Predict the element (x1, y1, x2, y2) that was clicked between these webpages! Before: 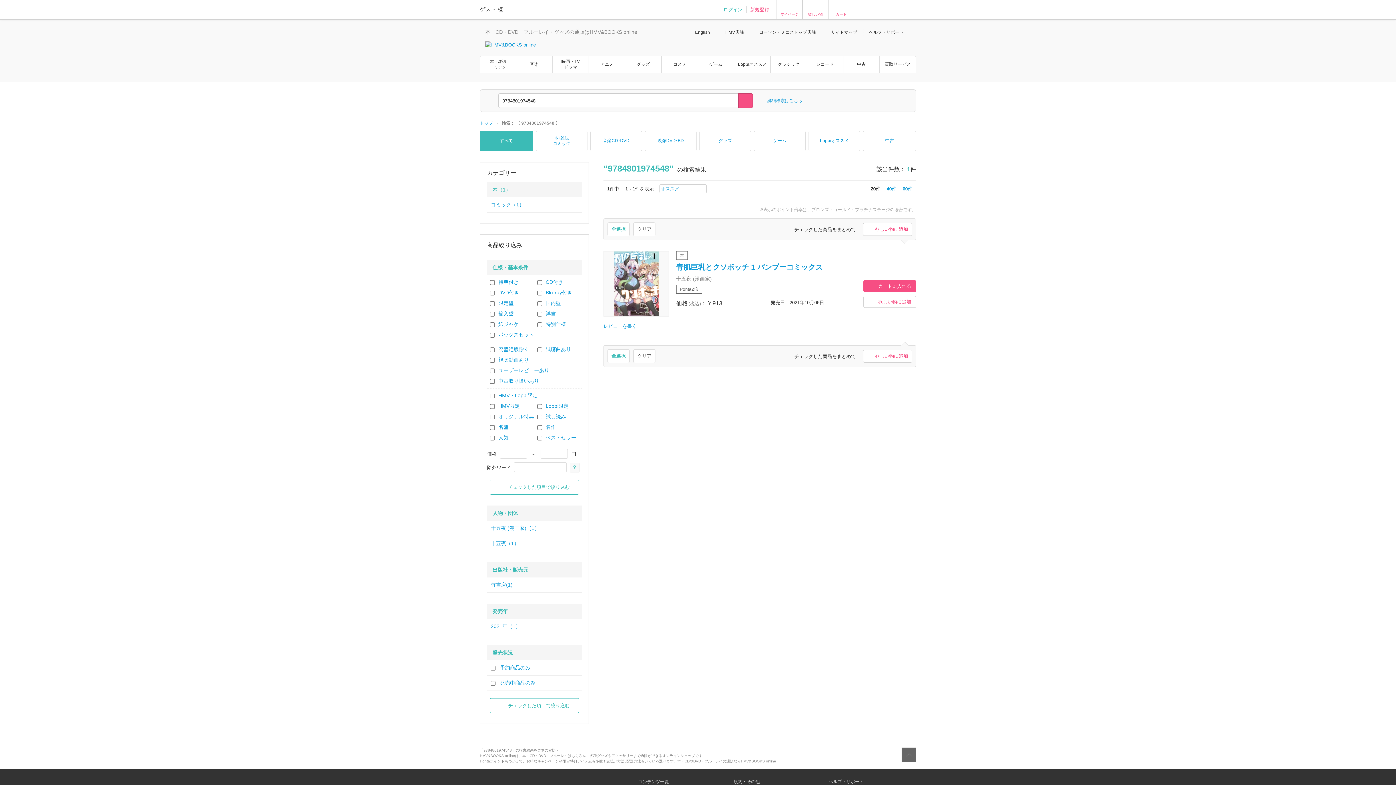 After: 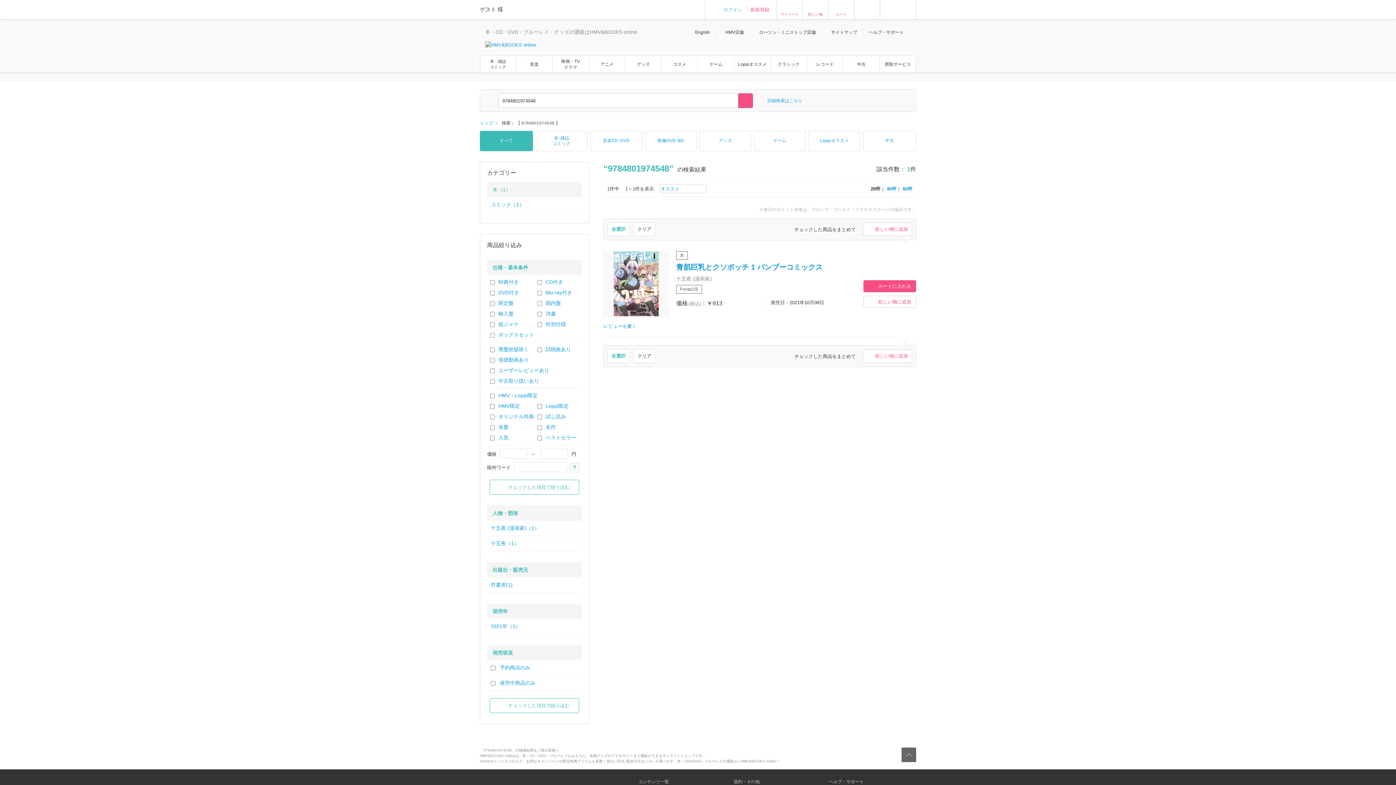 Action: bbox: (590, 130, 642, 151) label: 音楽CD・DVD
